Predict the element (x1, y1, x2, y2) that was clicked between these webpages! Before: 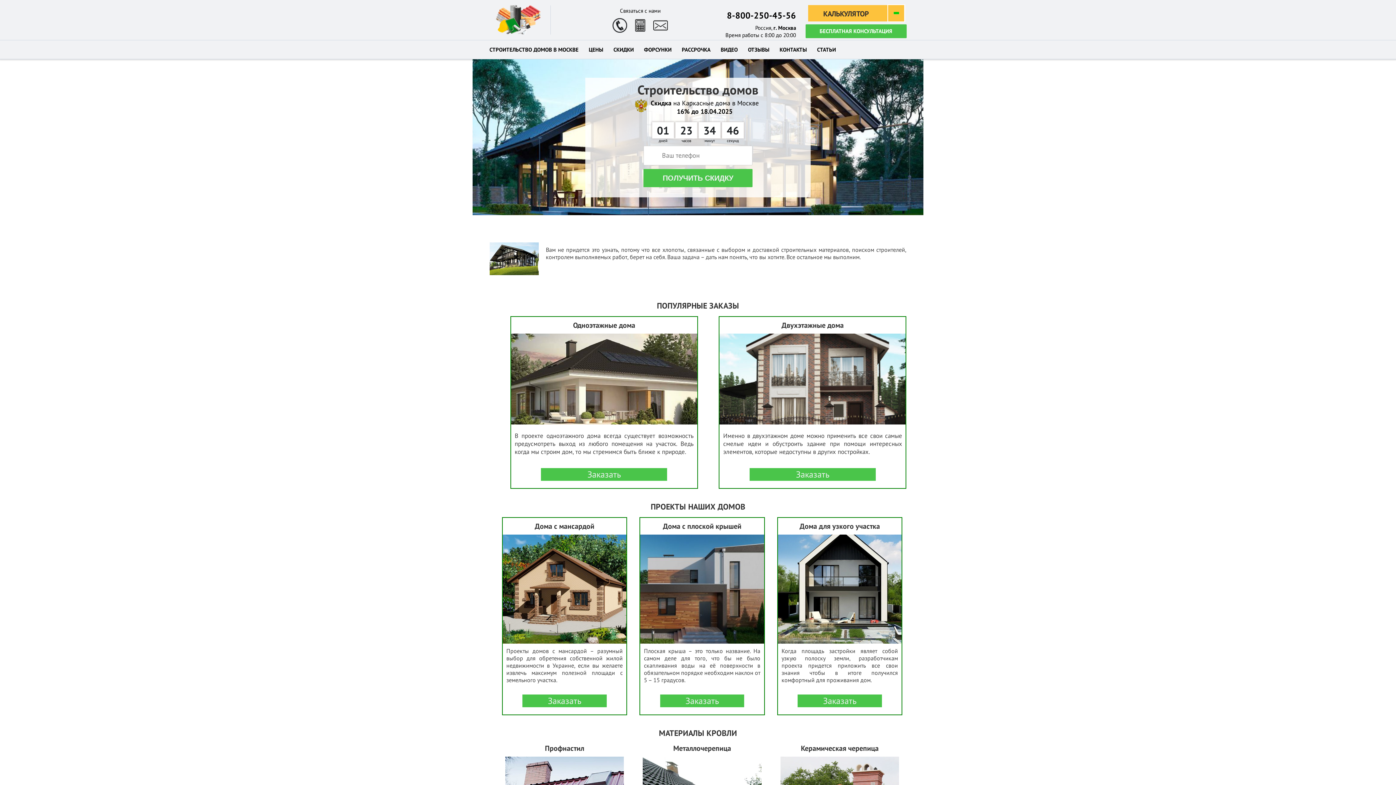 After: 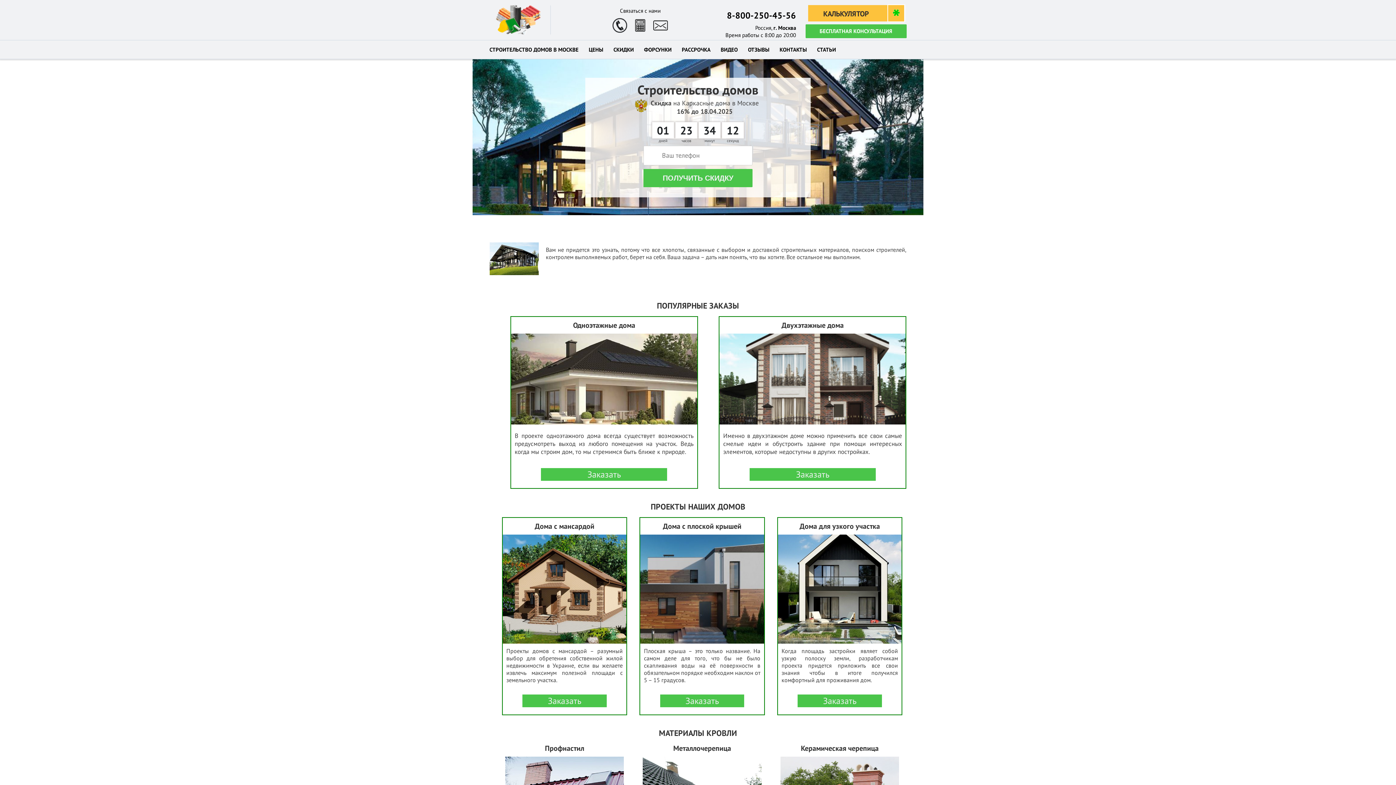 Action: label: Строительство домов

Скидка на Каркасные дома в Москве 16% до 18.04.2025



01 23 34 58

дней

 

часов

 

минут

 

секунд

ПОЛУЧИТЬ СКИДКУ

 bbox: (472, 59, 923, 215)